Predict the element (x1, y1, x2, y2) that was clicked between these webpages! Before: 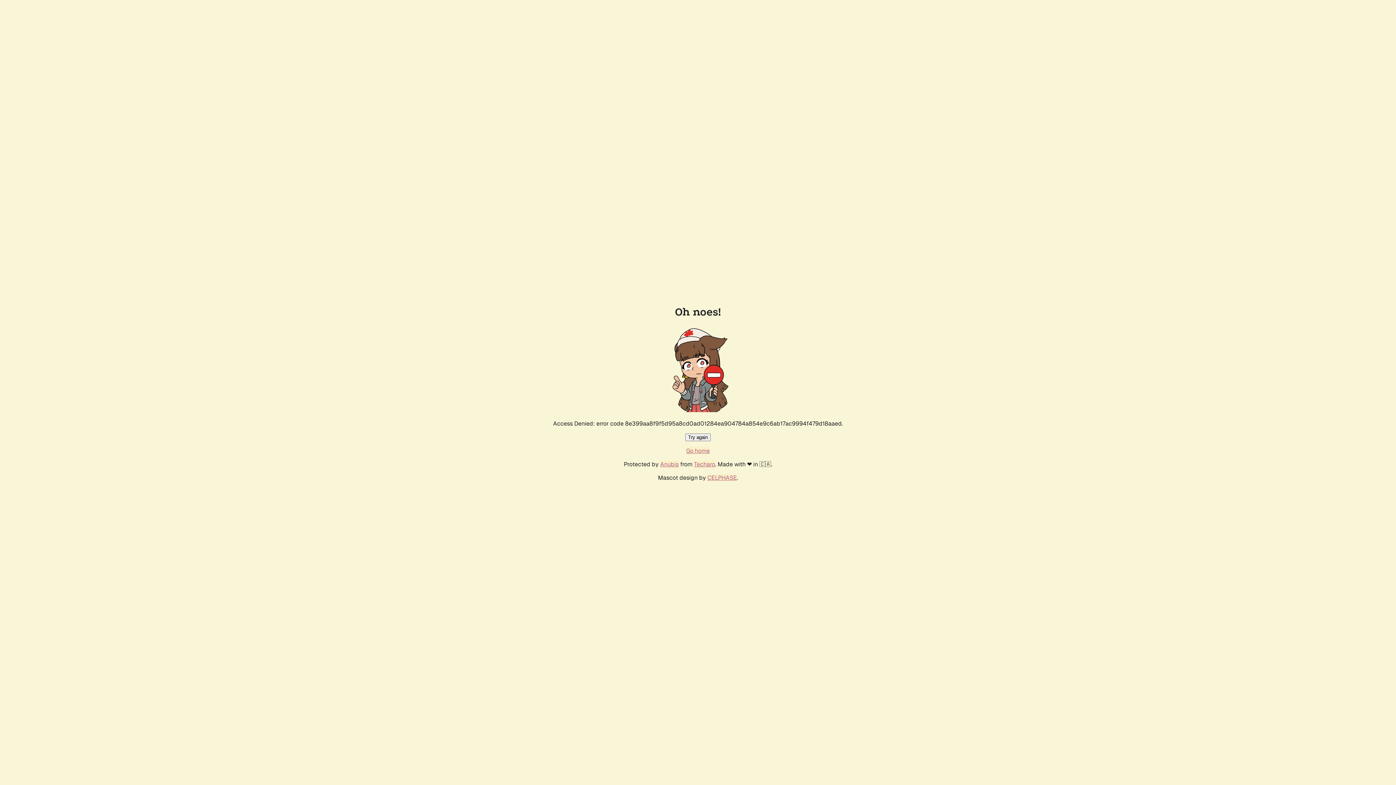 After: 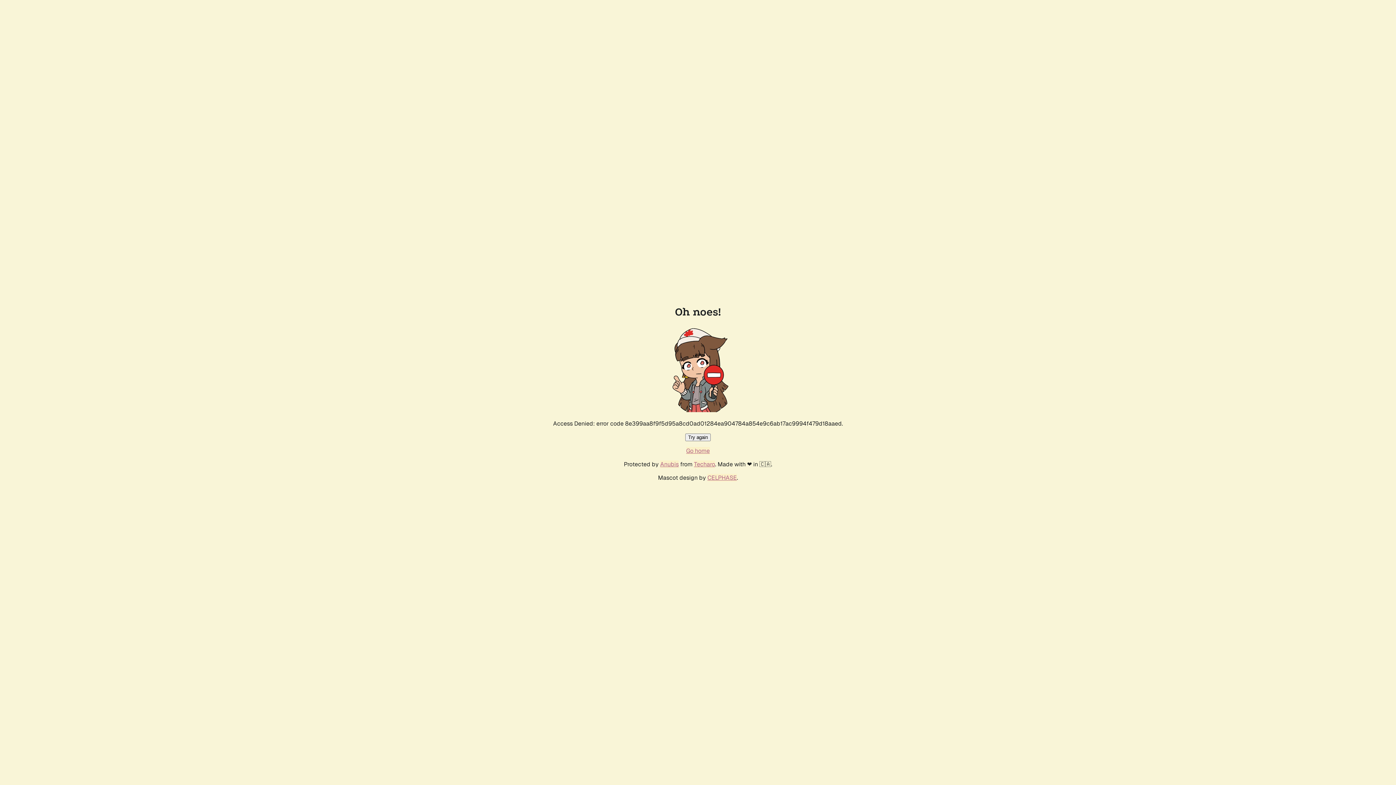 Action: bbox: (685, 433, 710, 441) label: Try again